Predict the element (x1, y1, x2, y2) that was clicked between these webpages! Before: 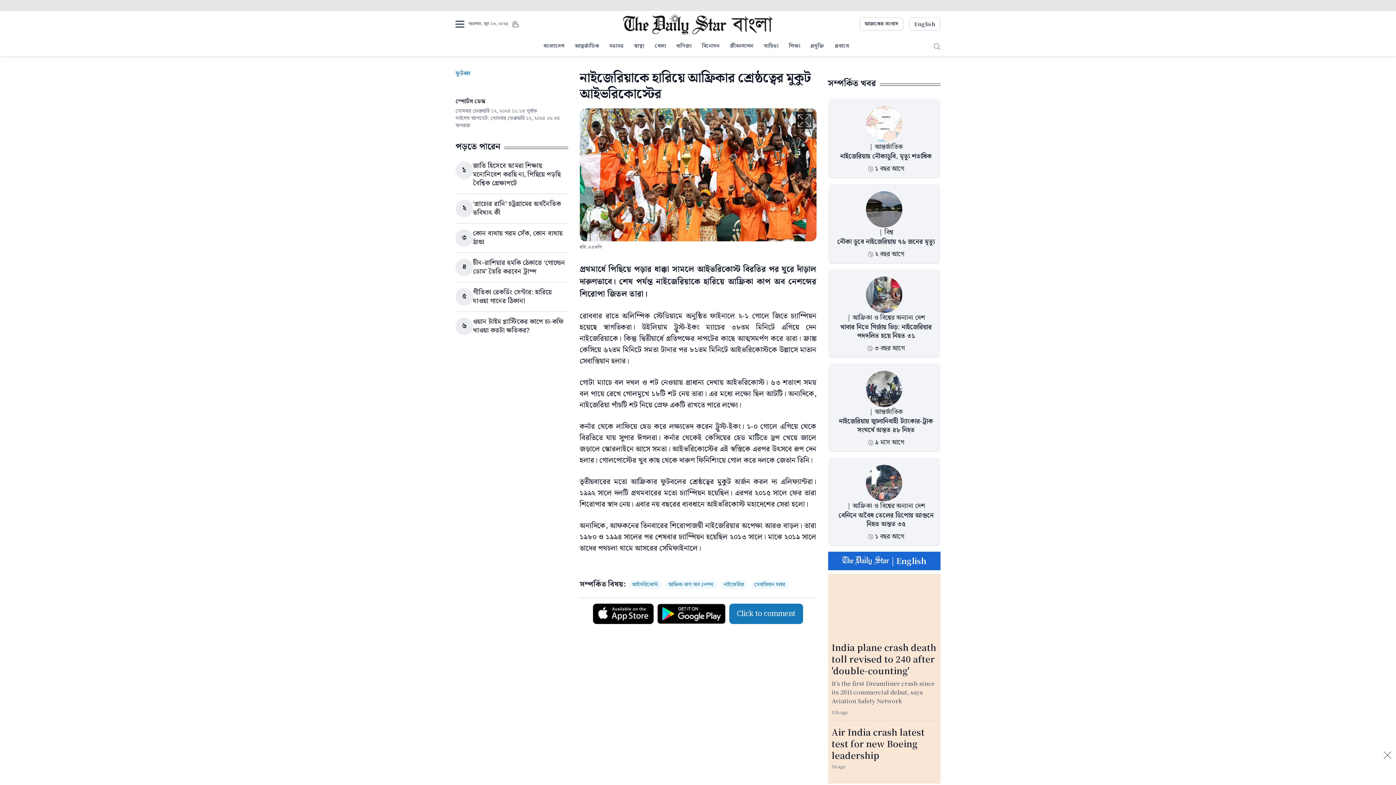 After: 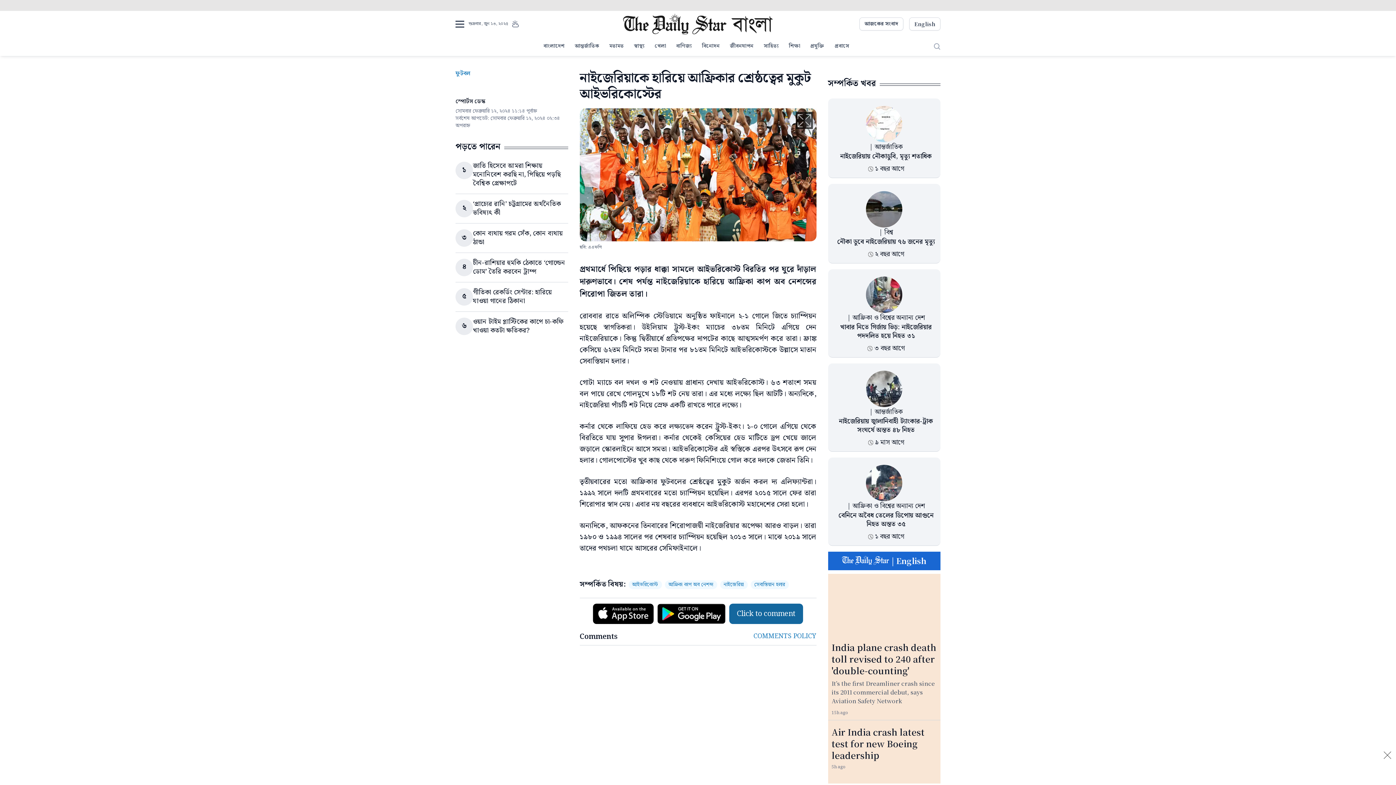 Action: bbox: (729, 604, 803, 624) label: Click to comment